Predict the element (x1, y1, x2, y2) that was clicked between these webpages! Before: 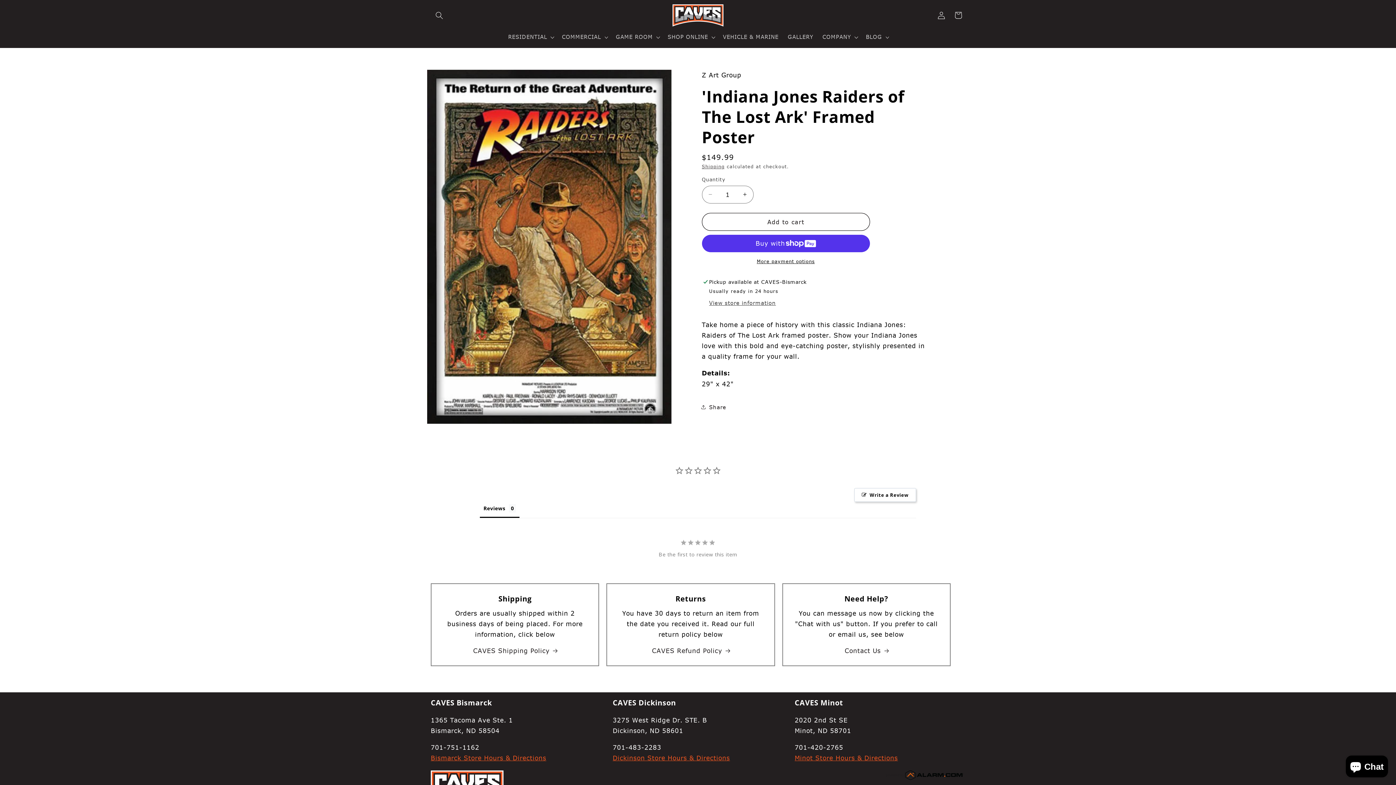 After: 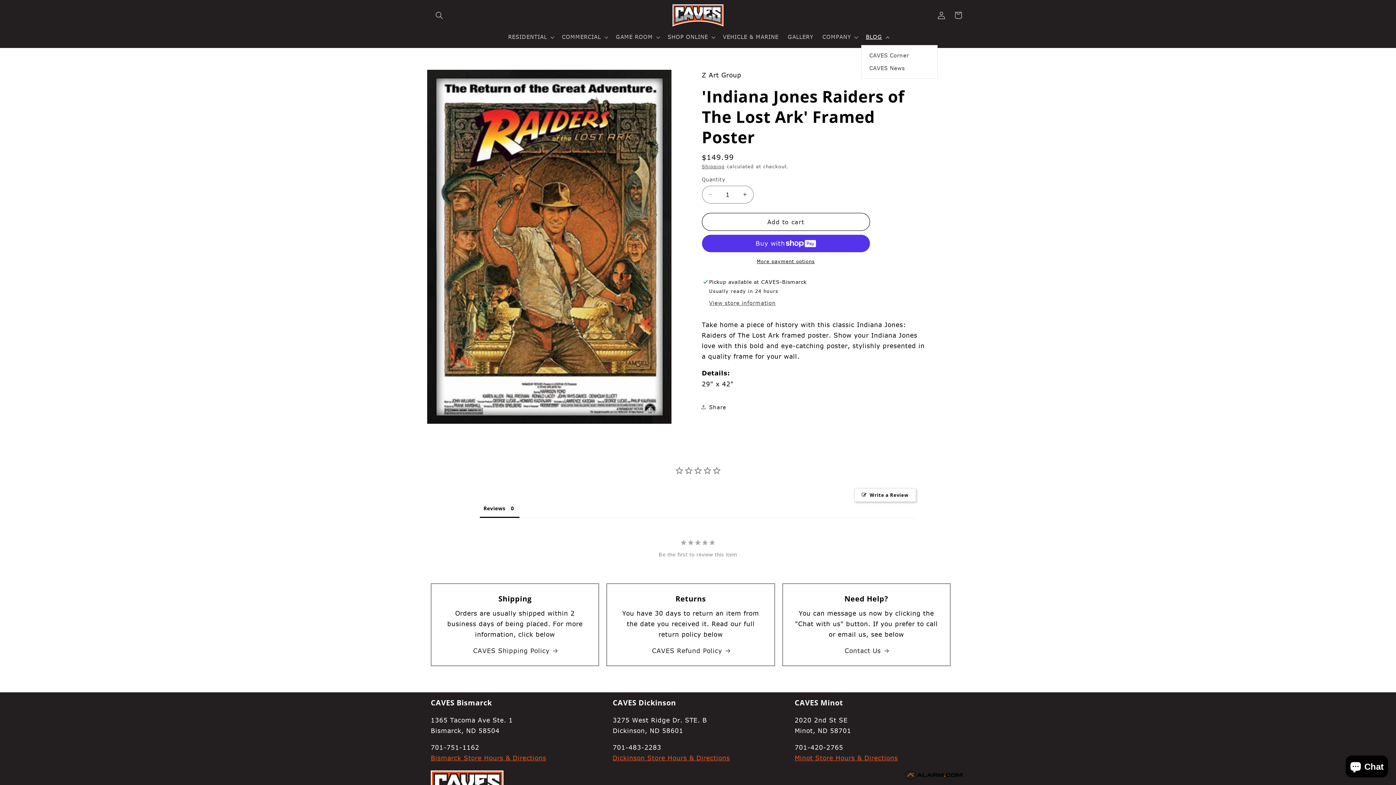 Action: bbox: (861, 29, 892, 45) label: BLOG